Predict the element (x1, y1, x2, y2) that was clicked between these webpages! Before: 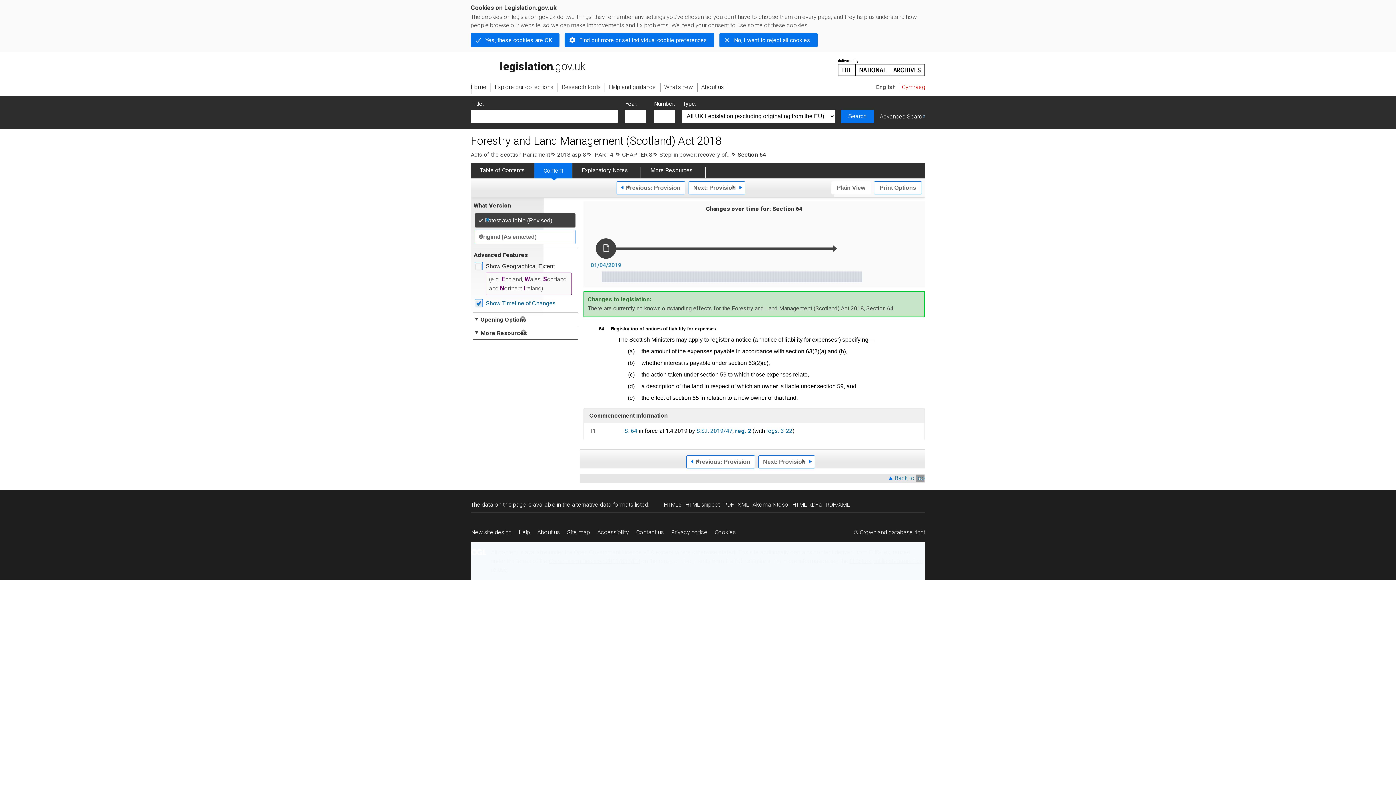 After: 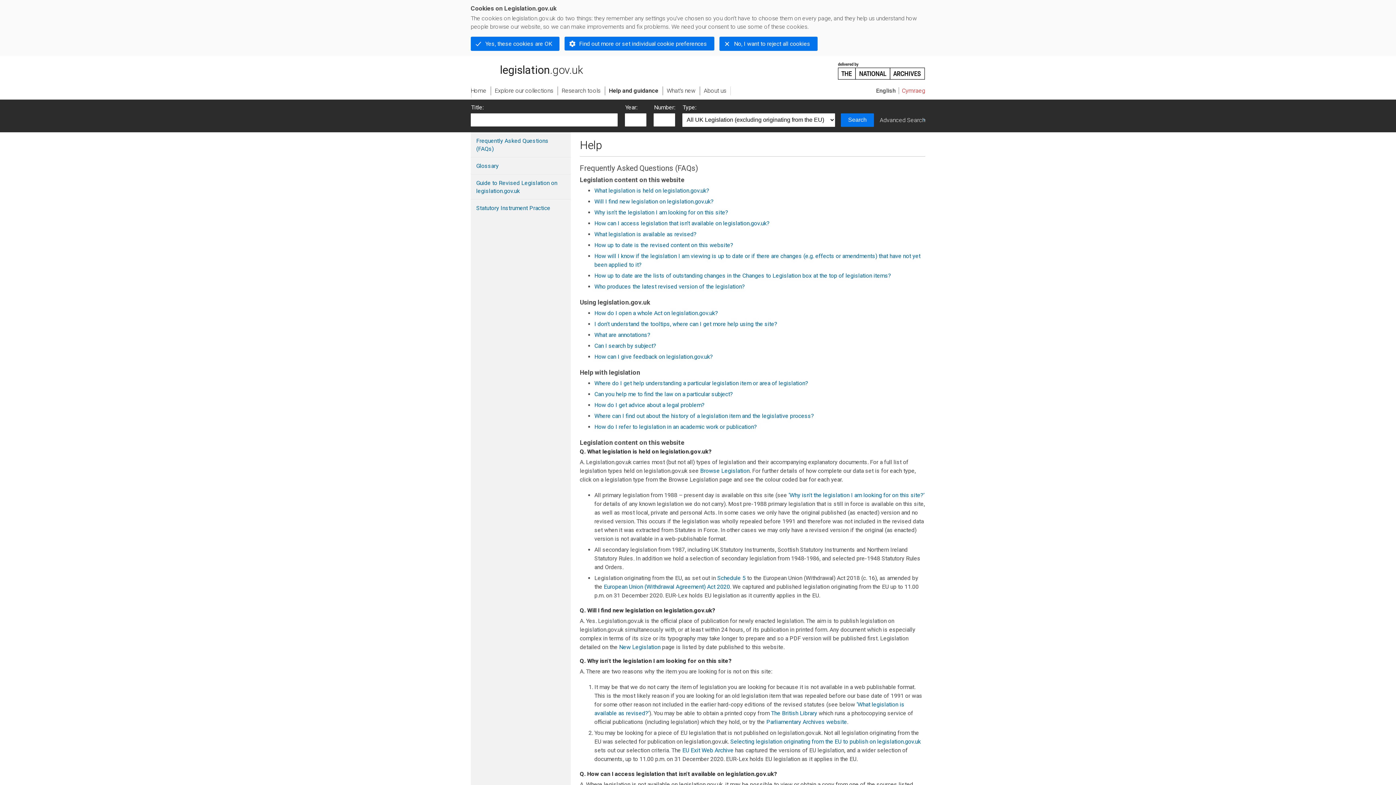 Action: label: Help bbox: (515, 525, 533, 540)